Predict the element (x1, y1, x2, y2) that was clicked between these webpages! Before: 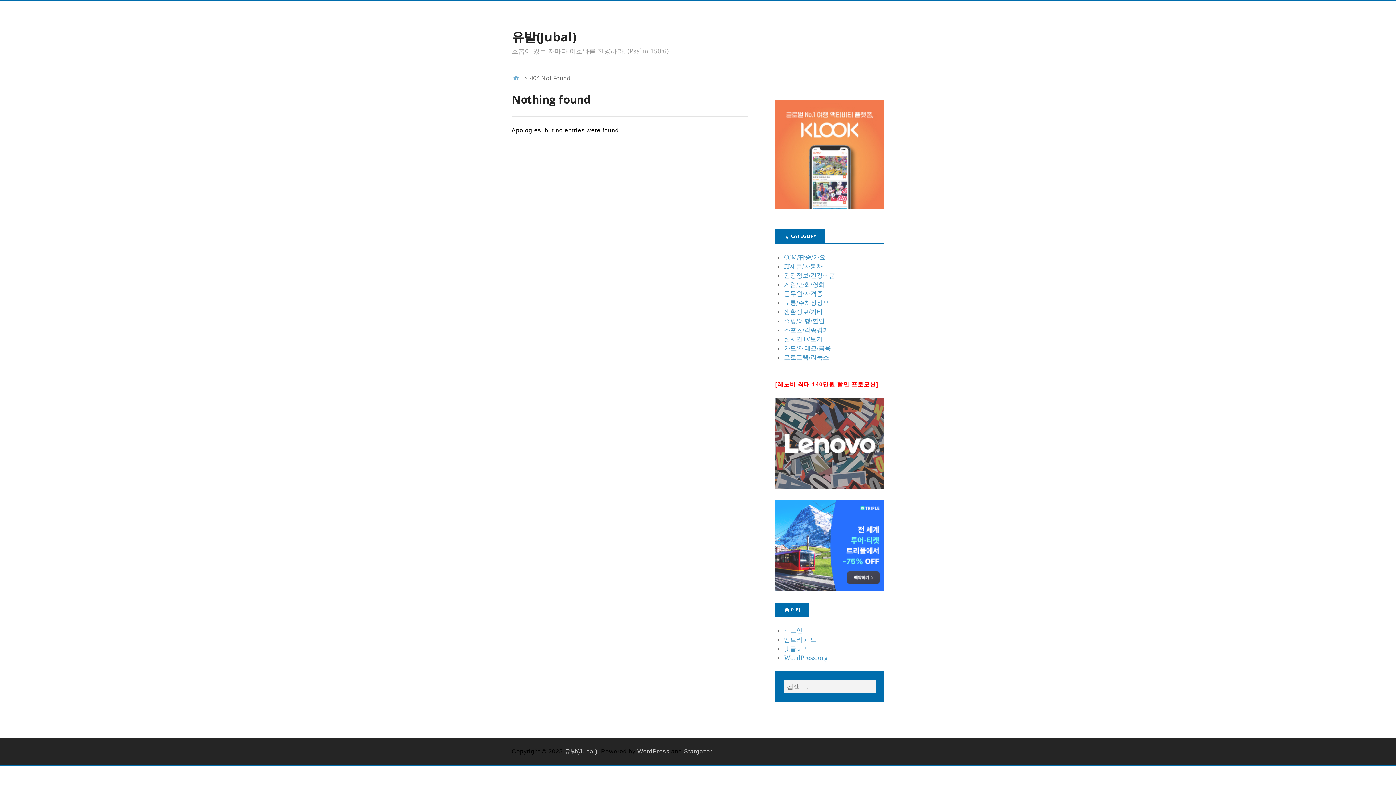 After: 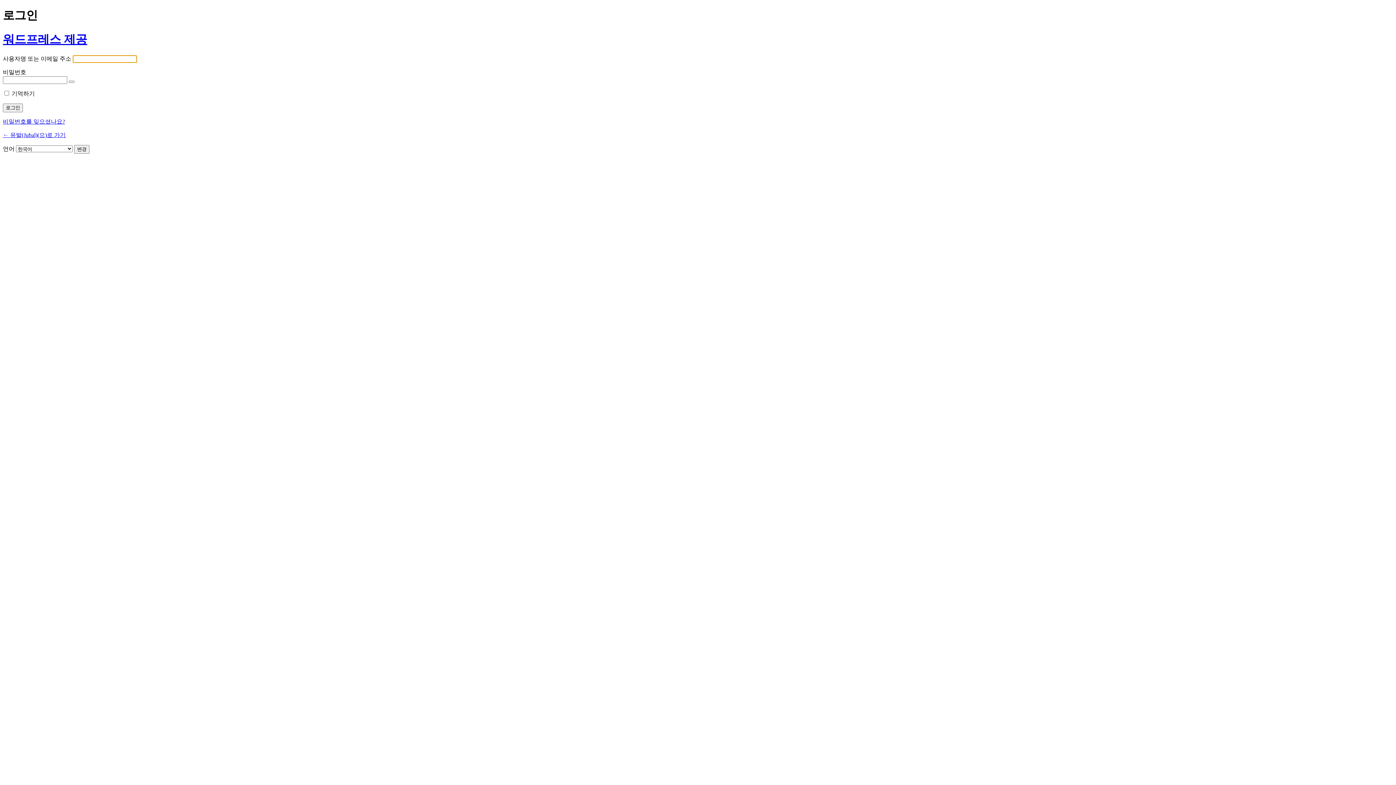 Action: bbox: (784, 627, 802, 634) label: 로그인